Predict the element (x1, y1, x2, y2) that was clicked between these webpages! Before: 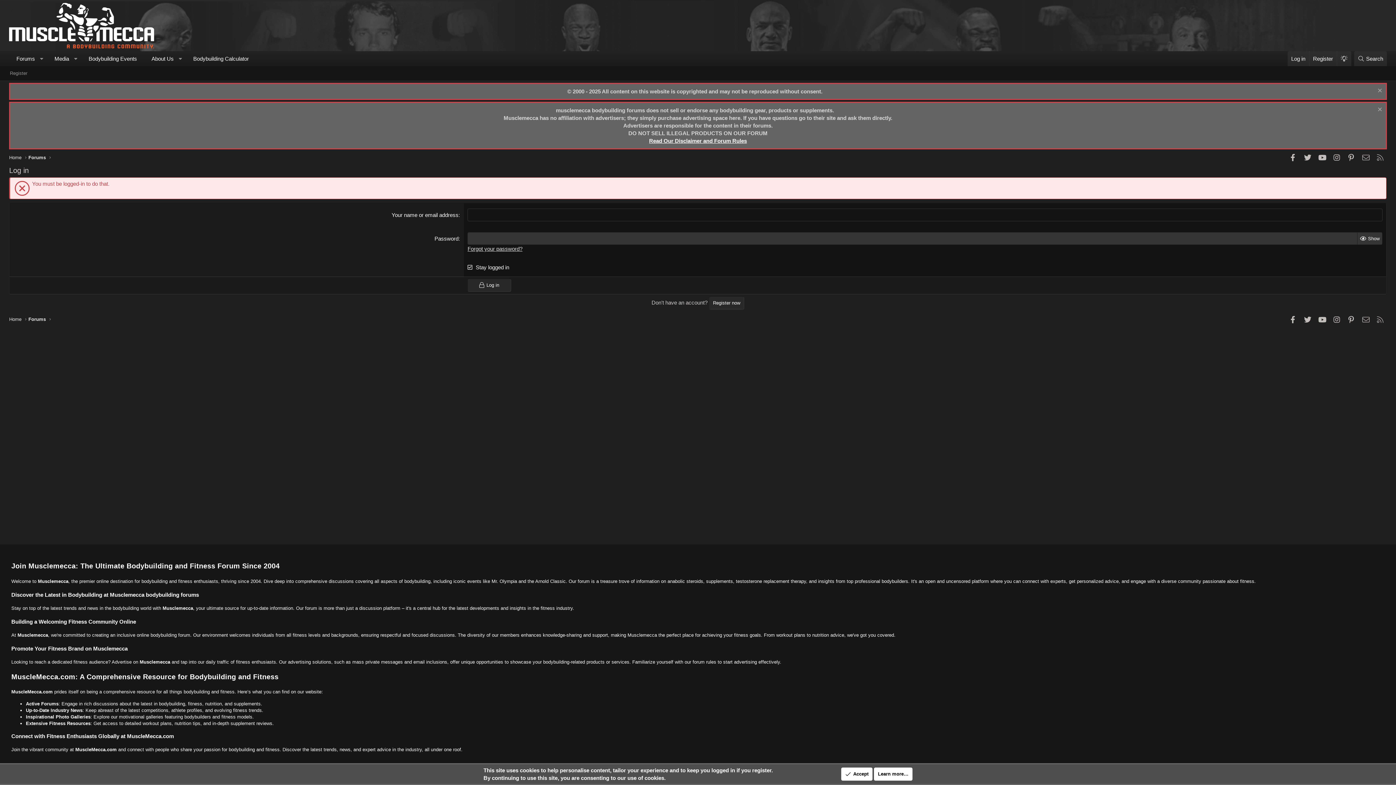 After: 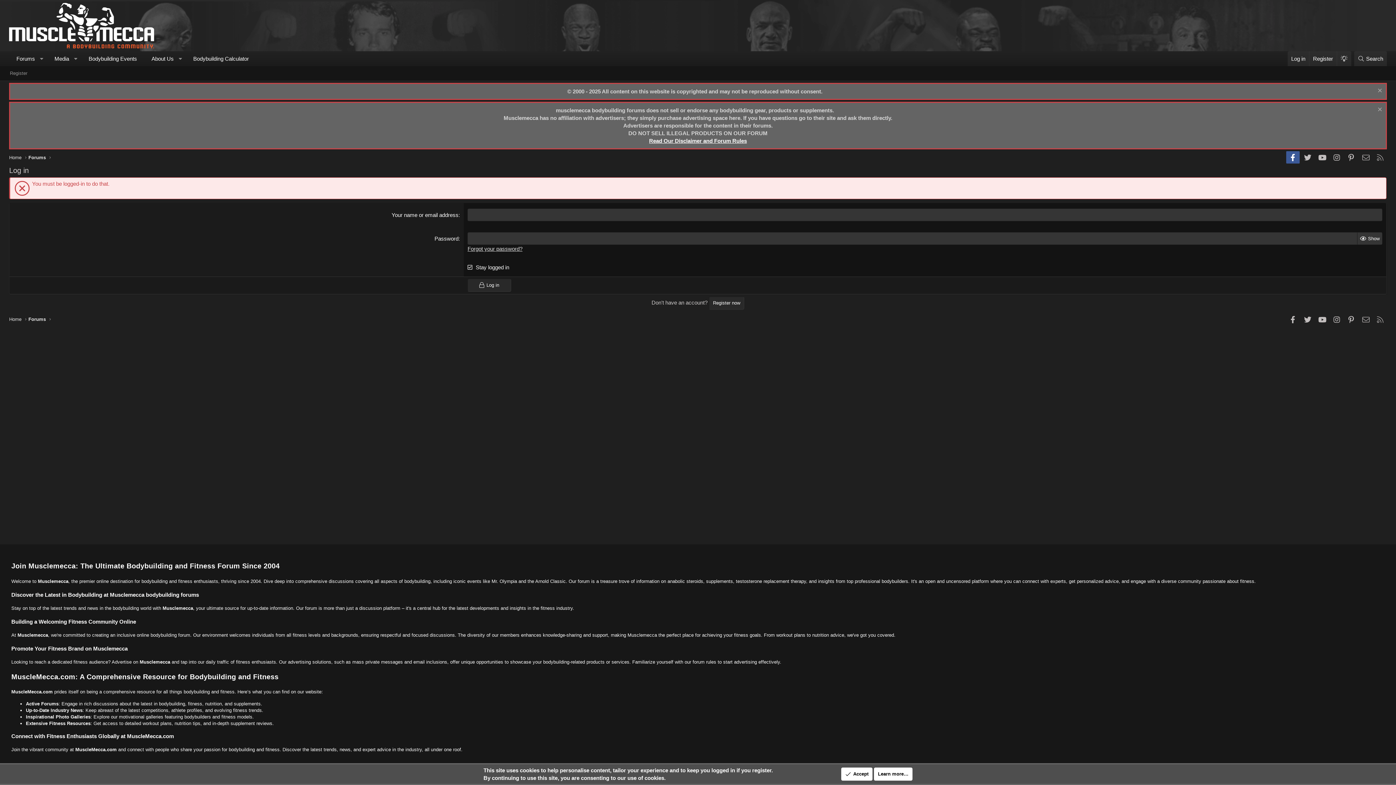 Action: bbox: (1286, 151, 1300, 163) label: Facebook